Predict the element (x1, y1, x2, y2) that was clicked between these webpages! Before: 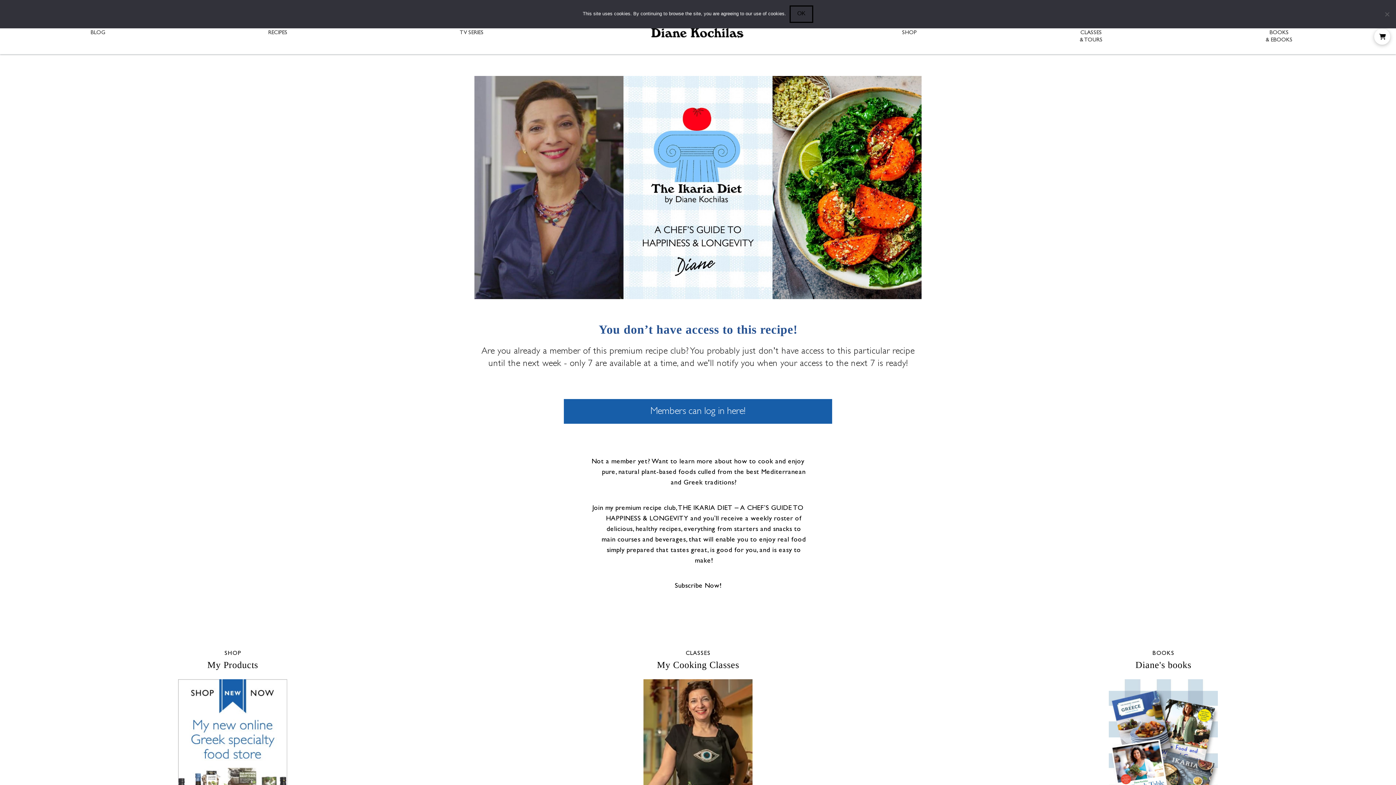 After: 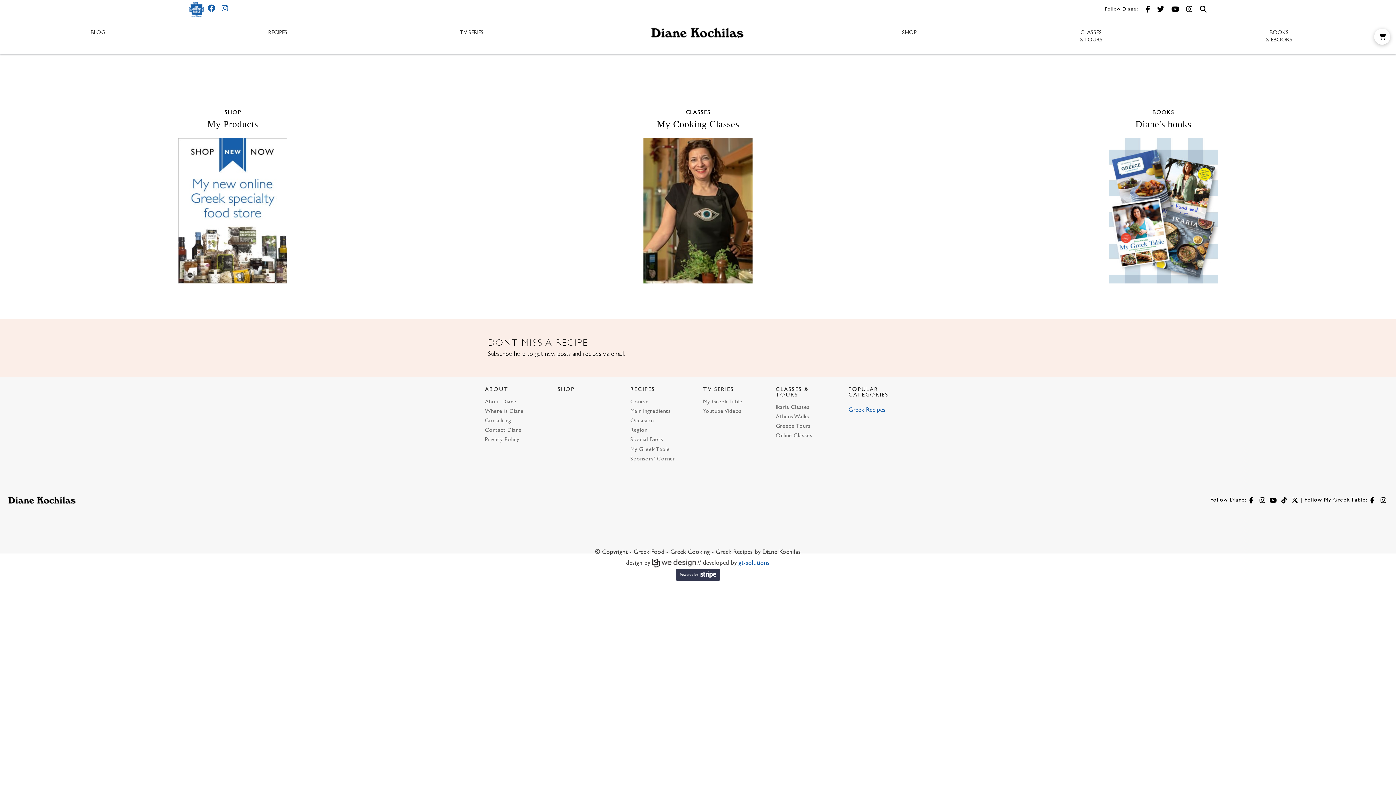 Action: label: Members can log in here! bbox: (564, 399, 832, 424)